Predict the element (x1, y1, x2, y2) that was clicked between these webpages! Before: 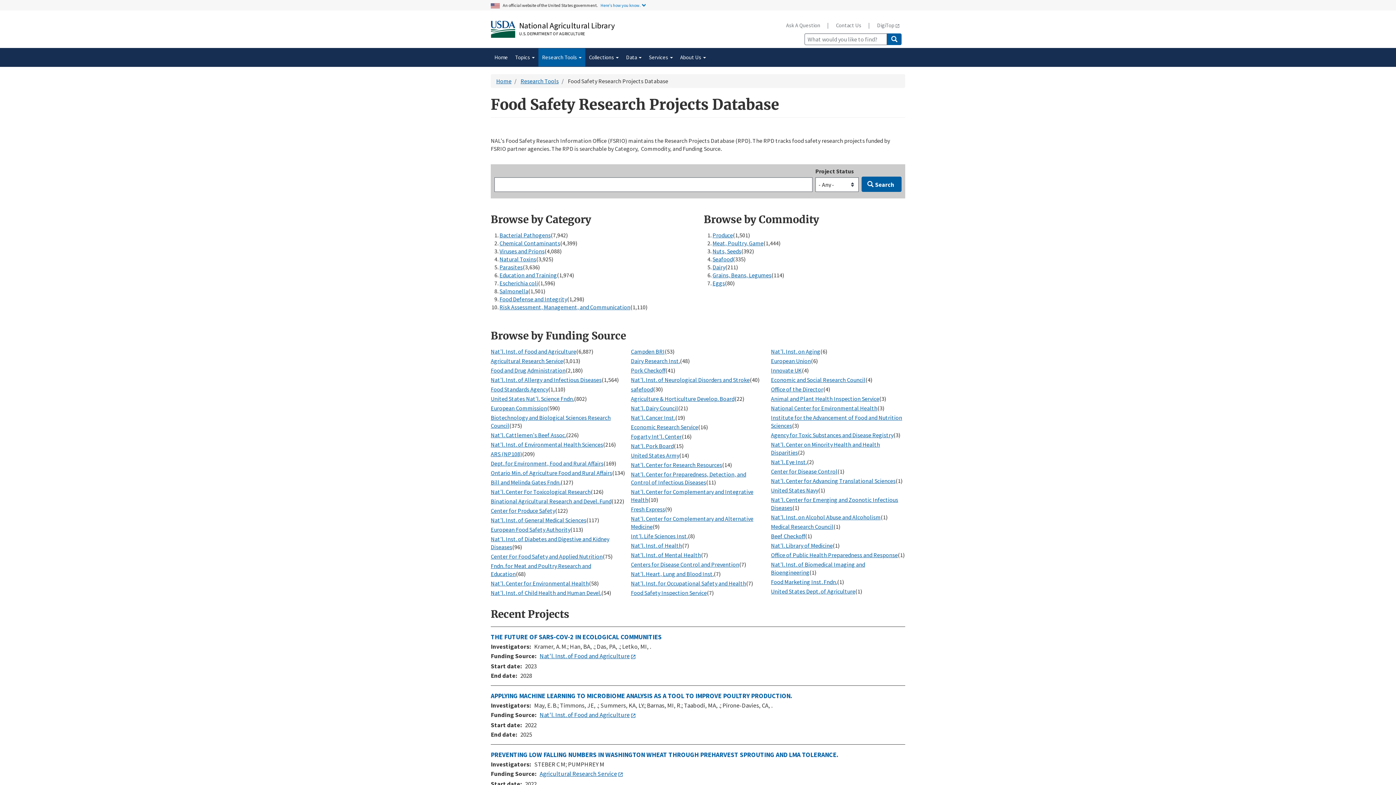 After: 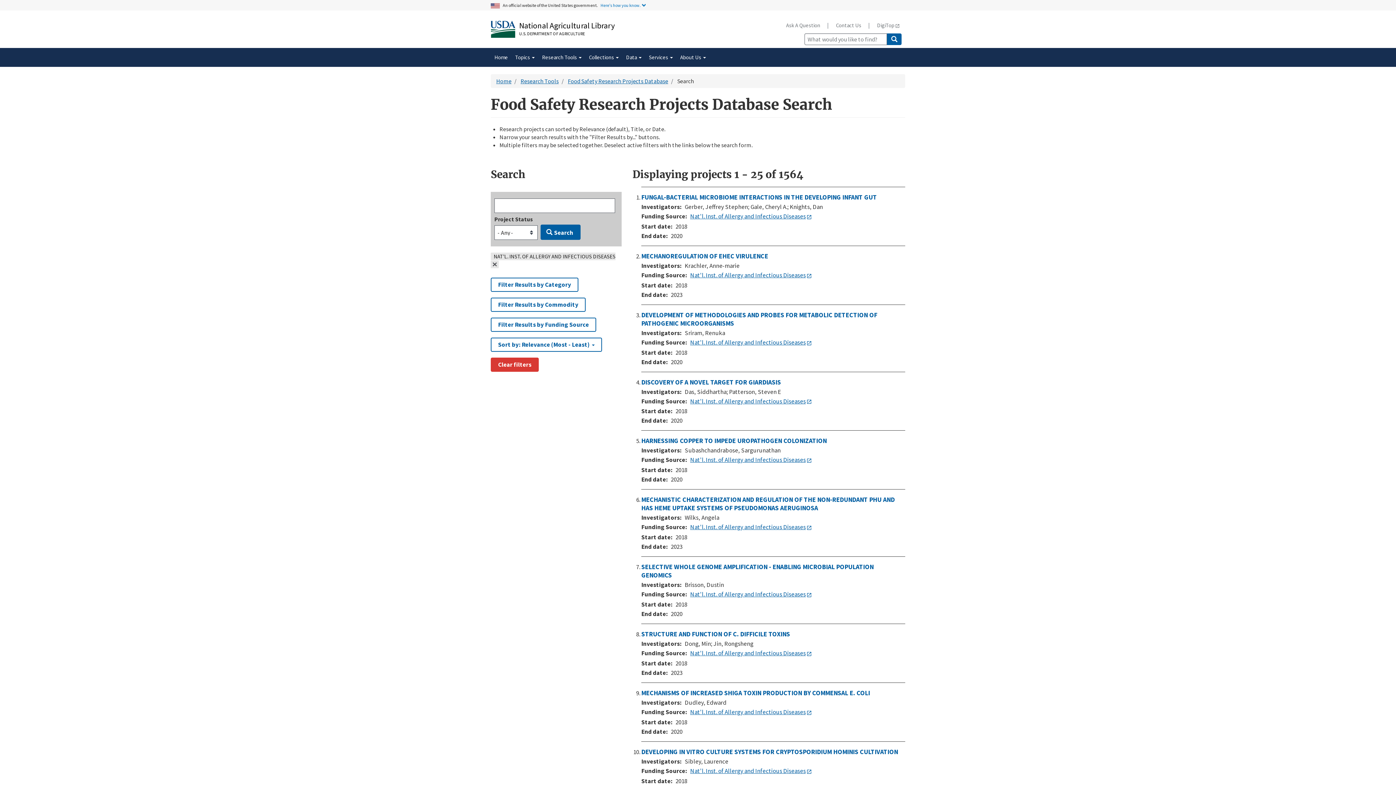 Action: bbox: (490, 376, 601, 383) label: Nat'l. Inst. of Allergy and Infectious Diseases